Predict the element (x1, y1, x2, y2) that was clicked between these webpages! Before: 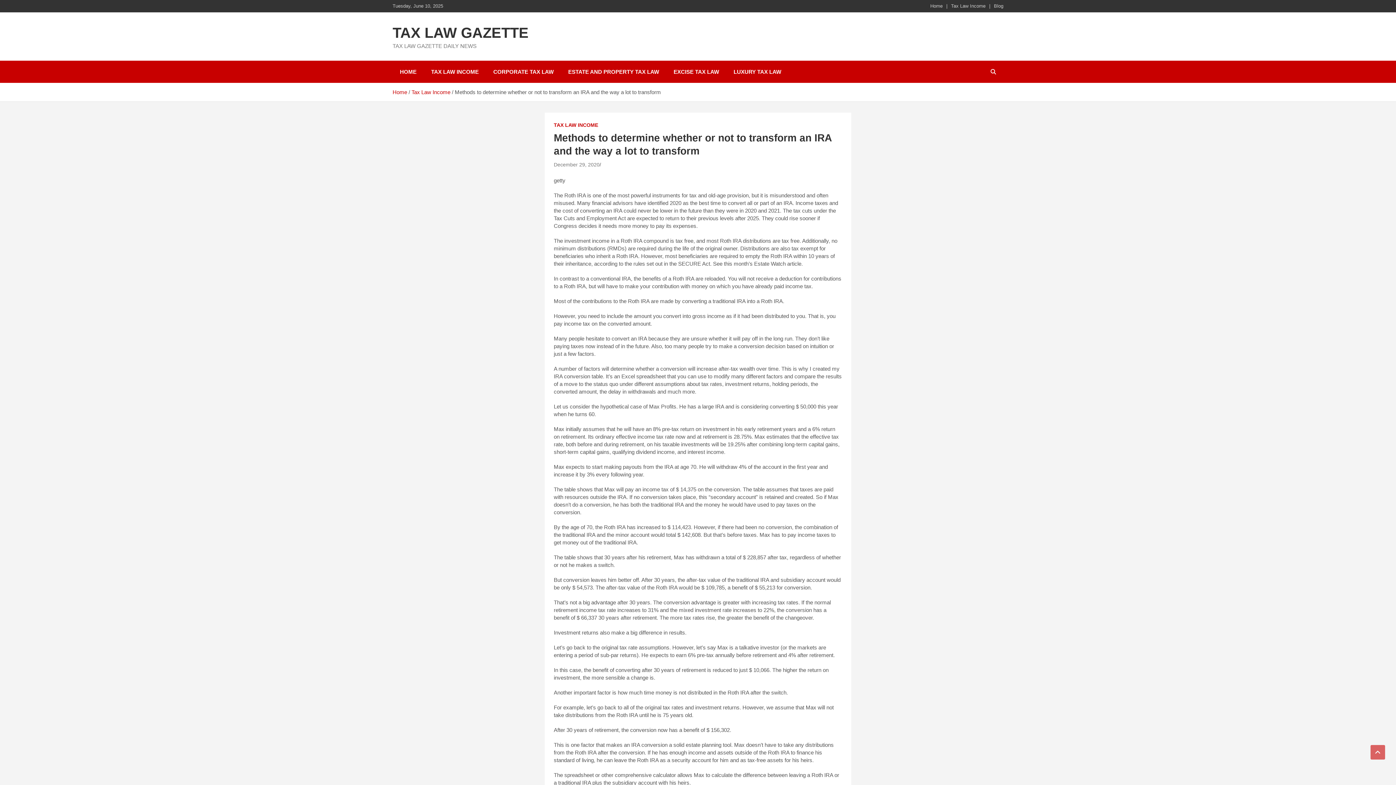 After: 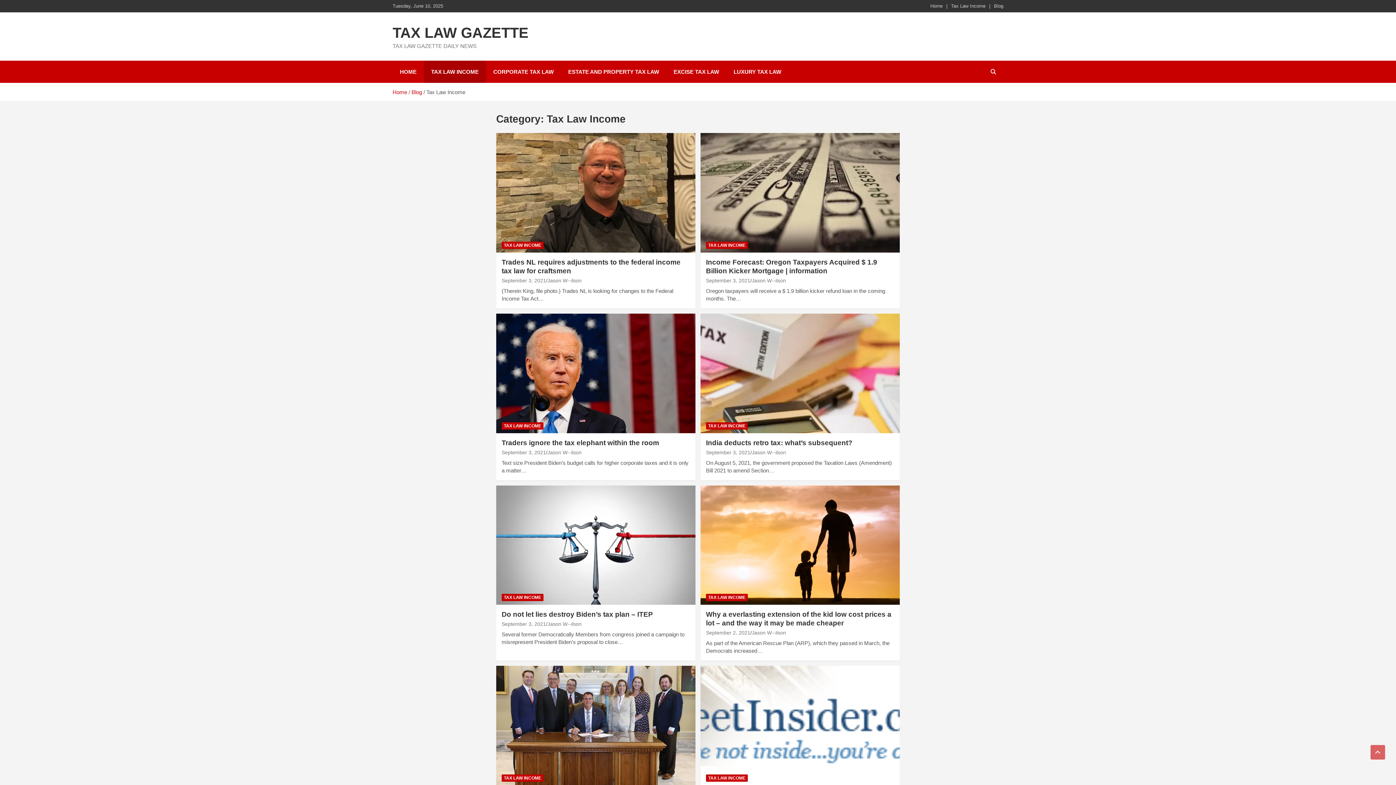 Action: bbox: (553, 121, 598, 128) label: TAX LAW INCOME